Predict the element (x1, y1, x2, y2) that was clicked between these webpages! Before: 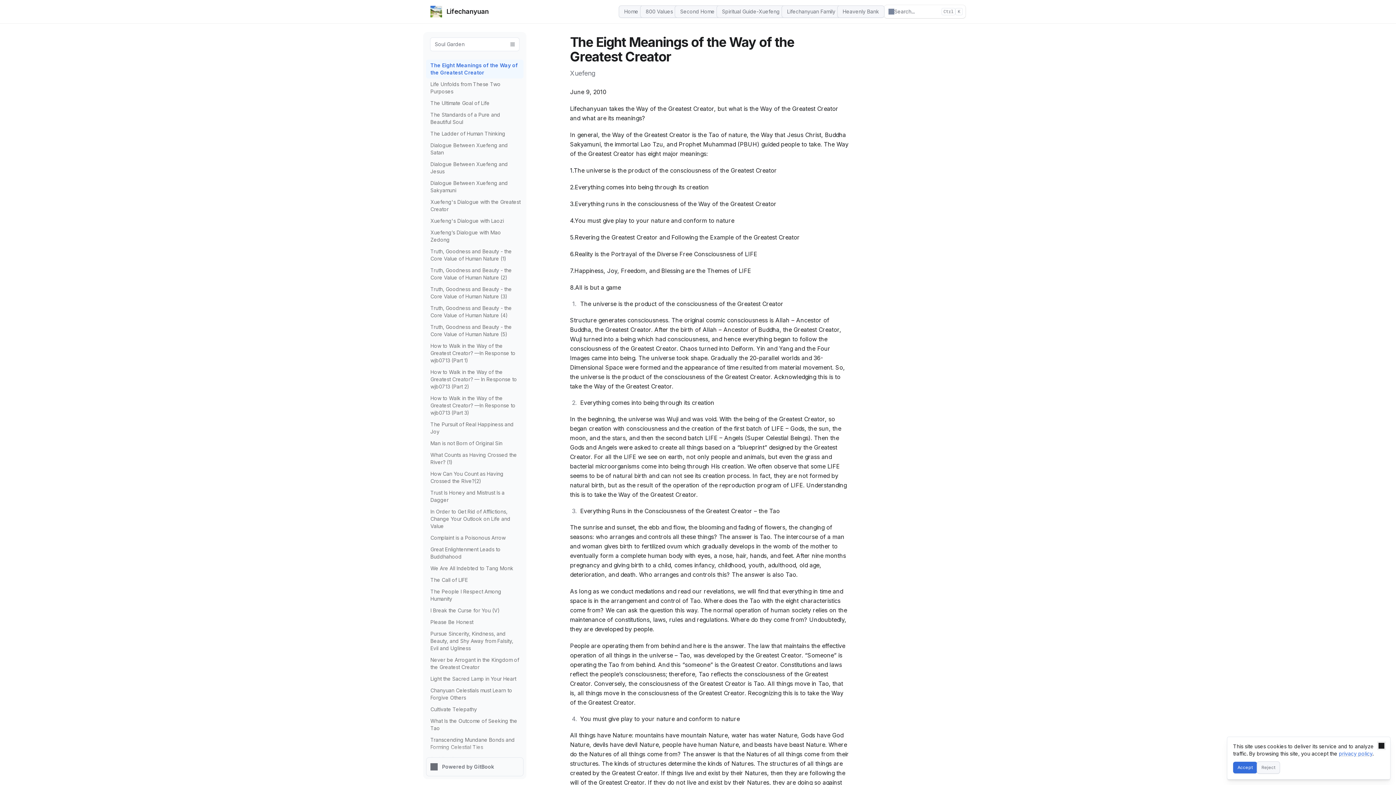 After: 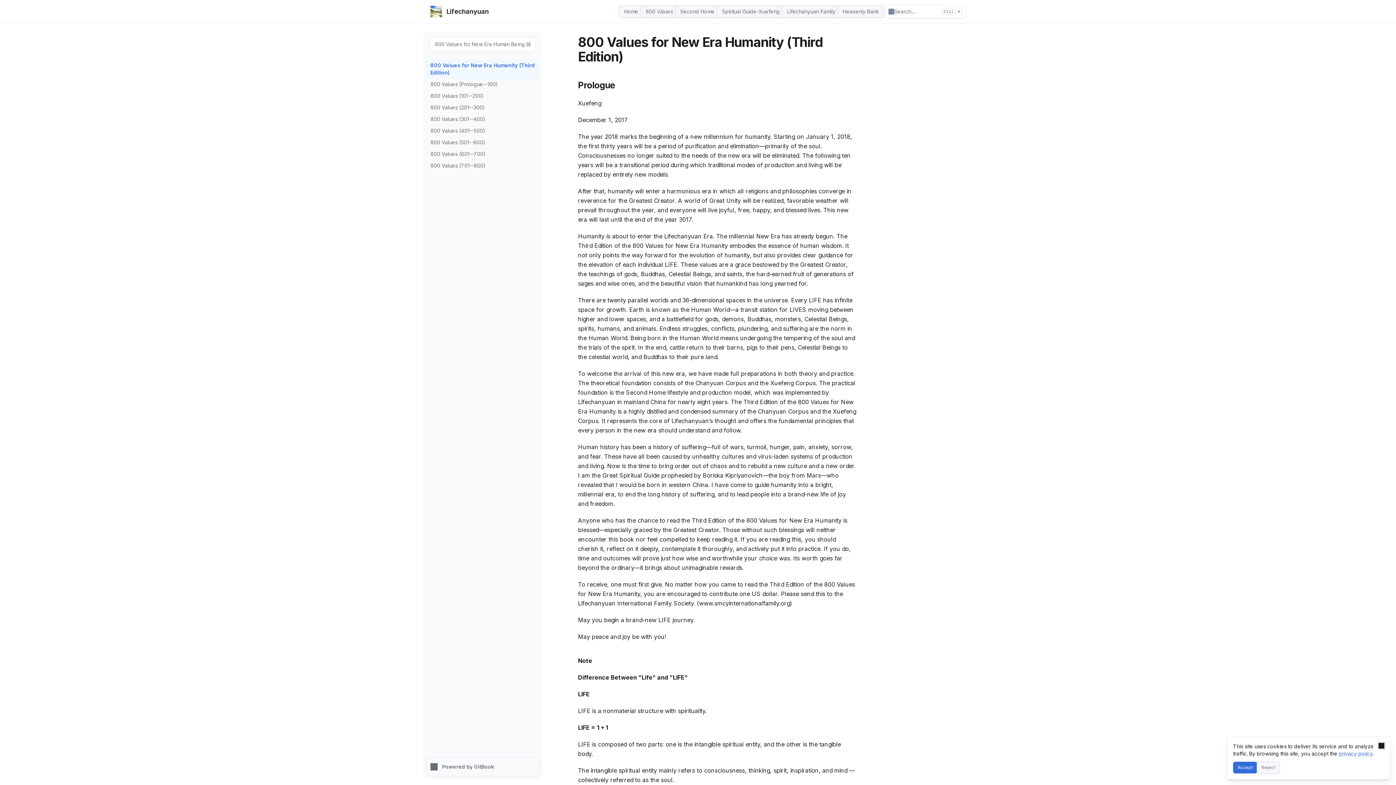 Action: bbox: (640, 5, 678, 17) label: 800 Values